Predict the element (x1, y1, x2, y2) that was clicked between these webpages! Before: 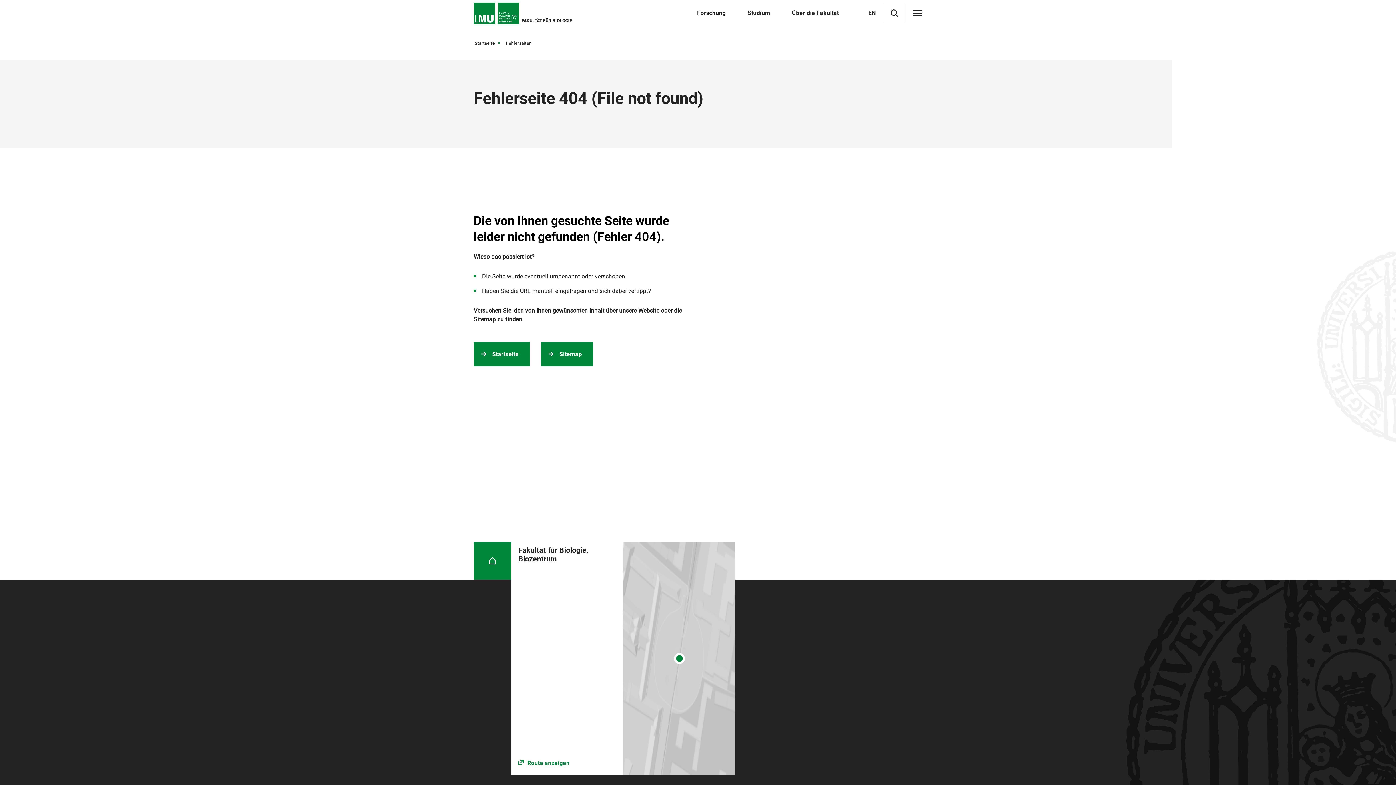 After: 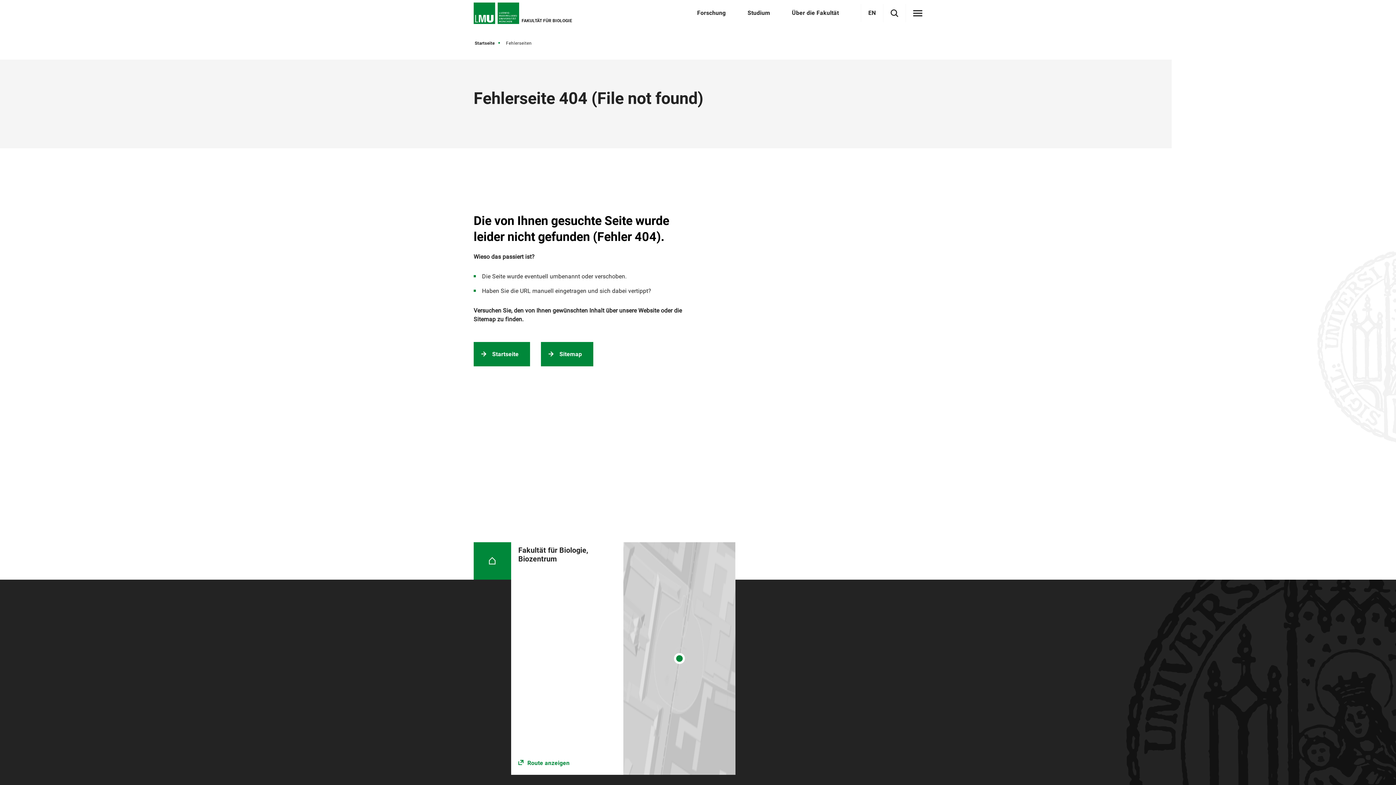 Action: label: EN bbox: (868, 9, 876, 16)